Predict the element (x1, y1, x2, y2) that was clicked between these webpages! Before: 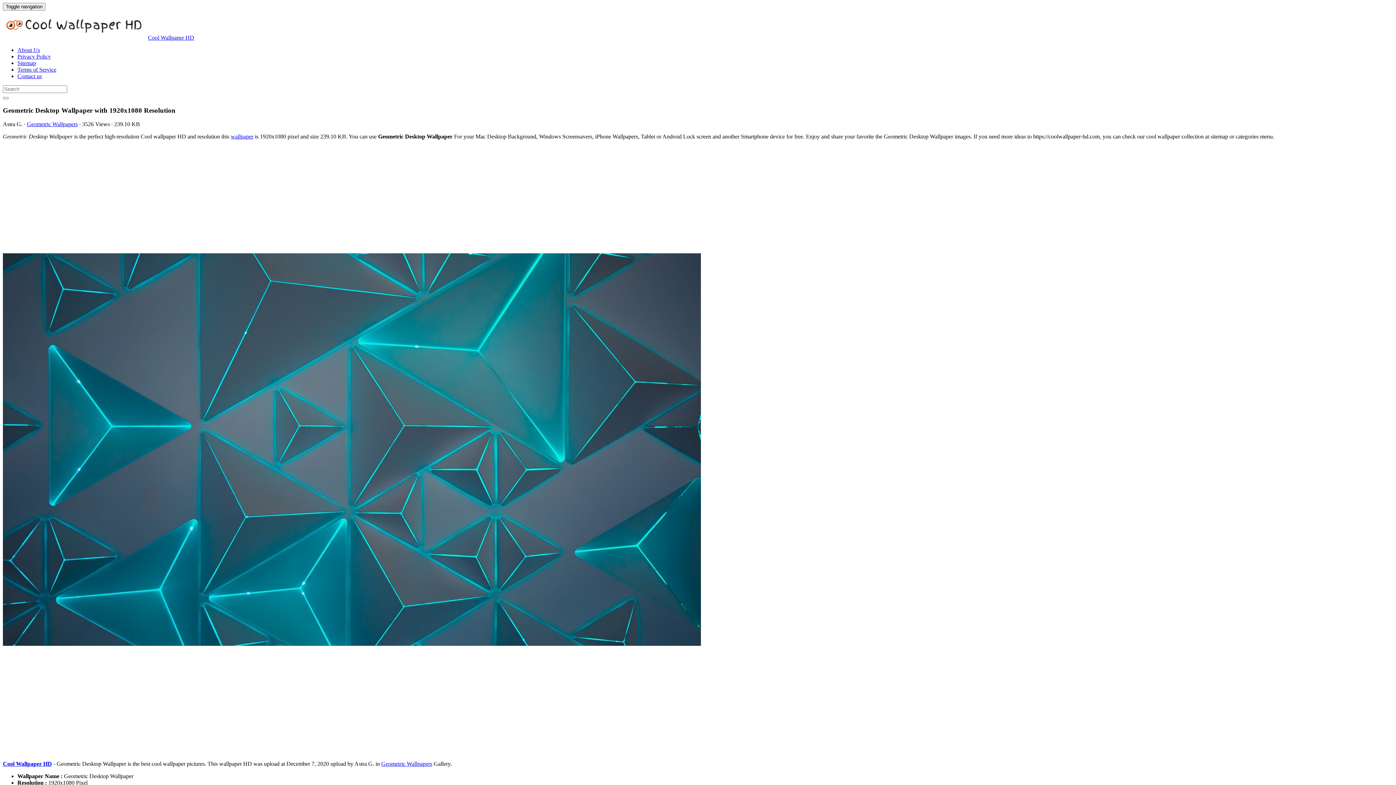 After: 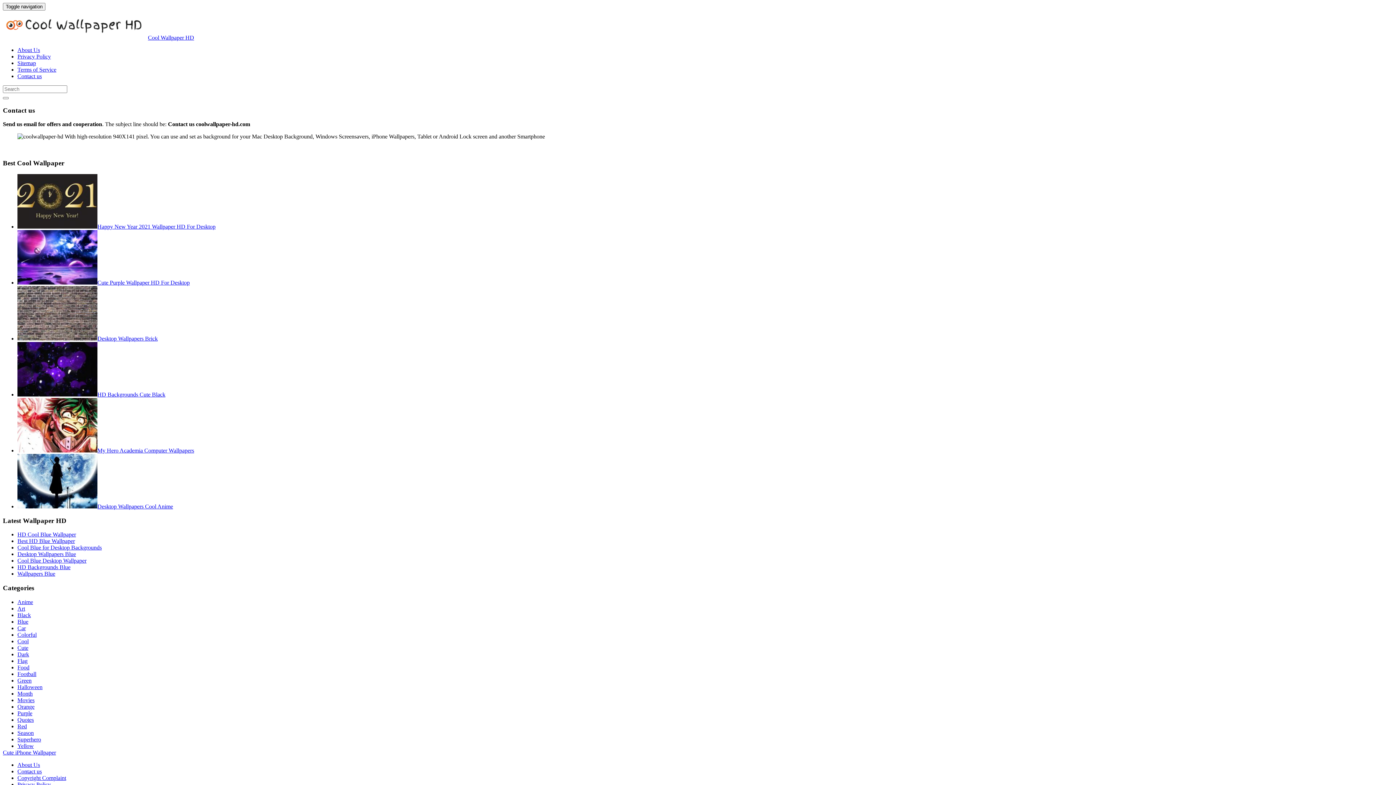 Action: bbox: (17, 73, 41, 79) label: Contact us